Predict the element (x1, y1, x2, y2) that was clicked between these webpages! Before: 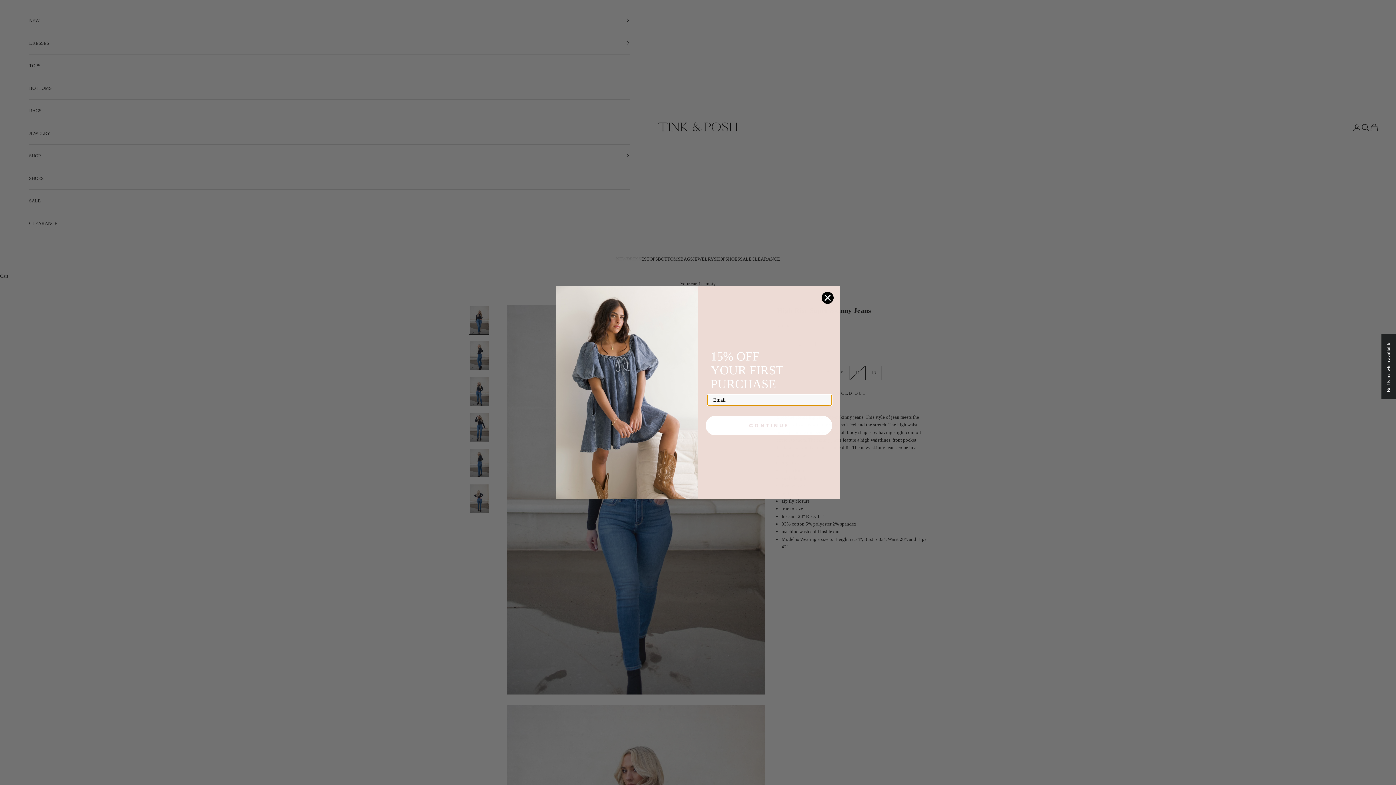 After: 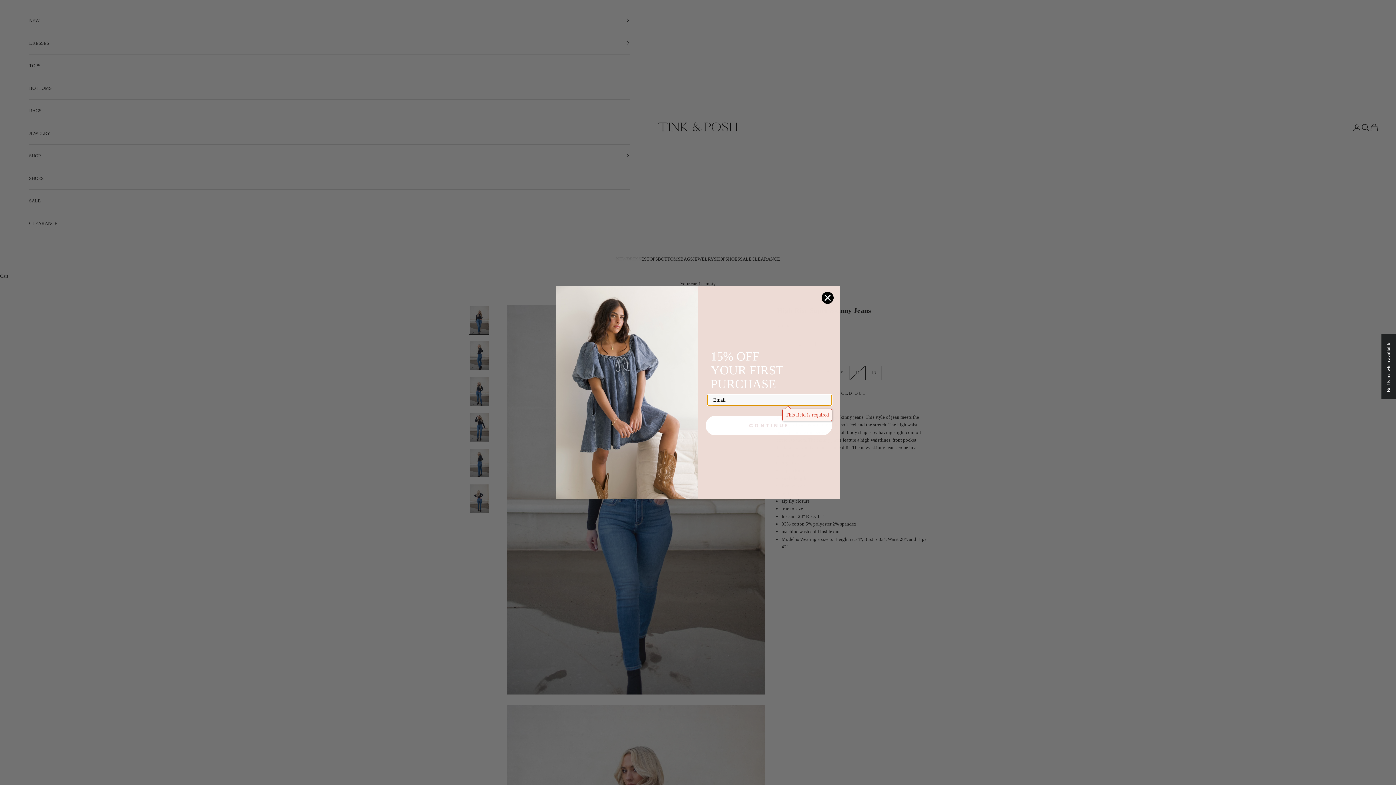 Action: label: CONTINUE bbox: (705, 415, 832, 435)